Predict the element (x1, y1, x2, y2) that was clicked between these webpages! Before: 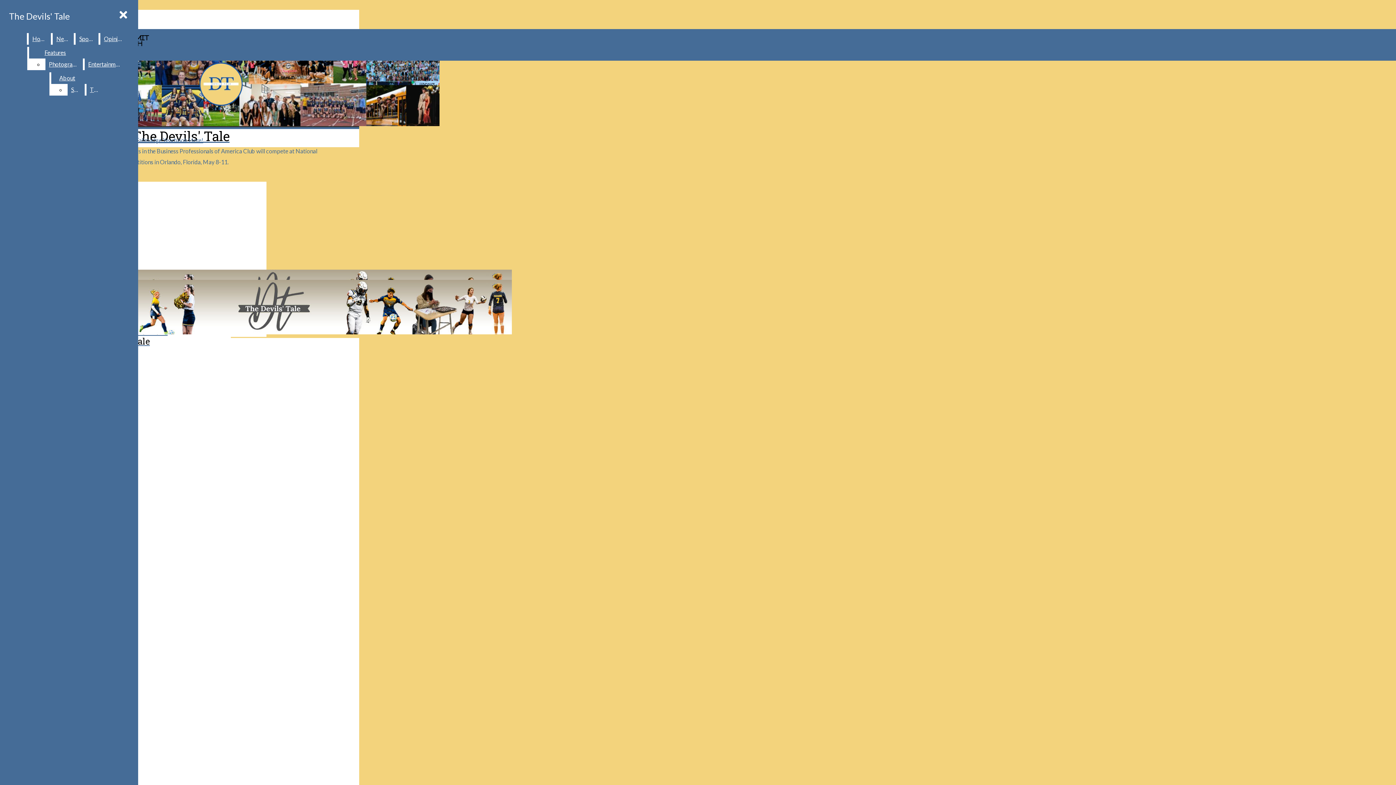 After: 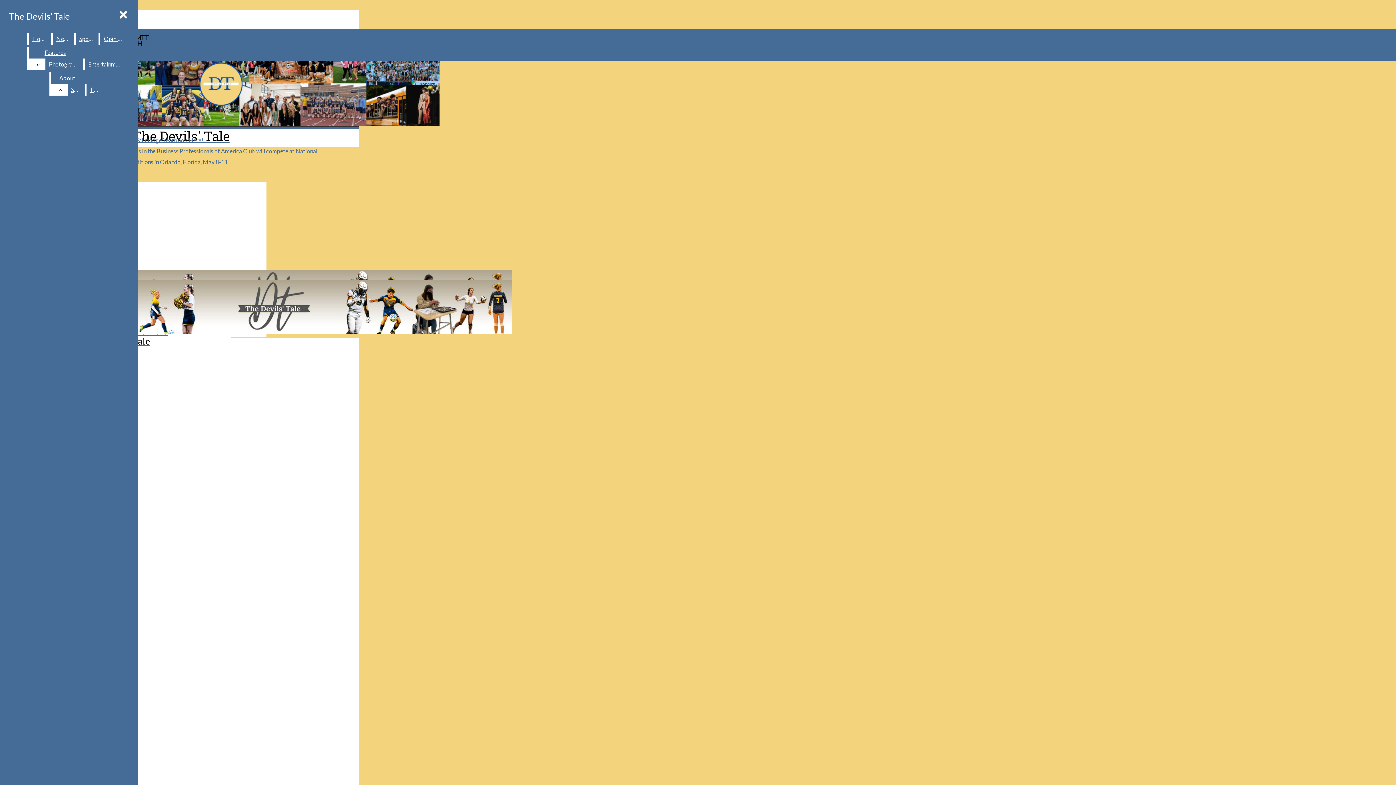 Action: label: Opinion bbox: (100, 33, 125, 44)